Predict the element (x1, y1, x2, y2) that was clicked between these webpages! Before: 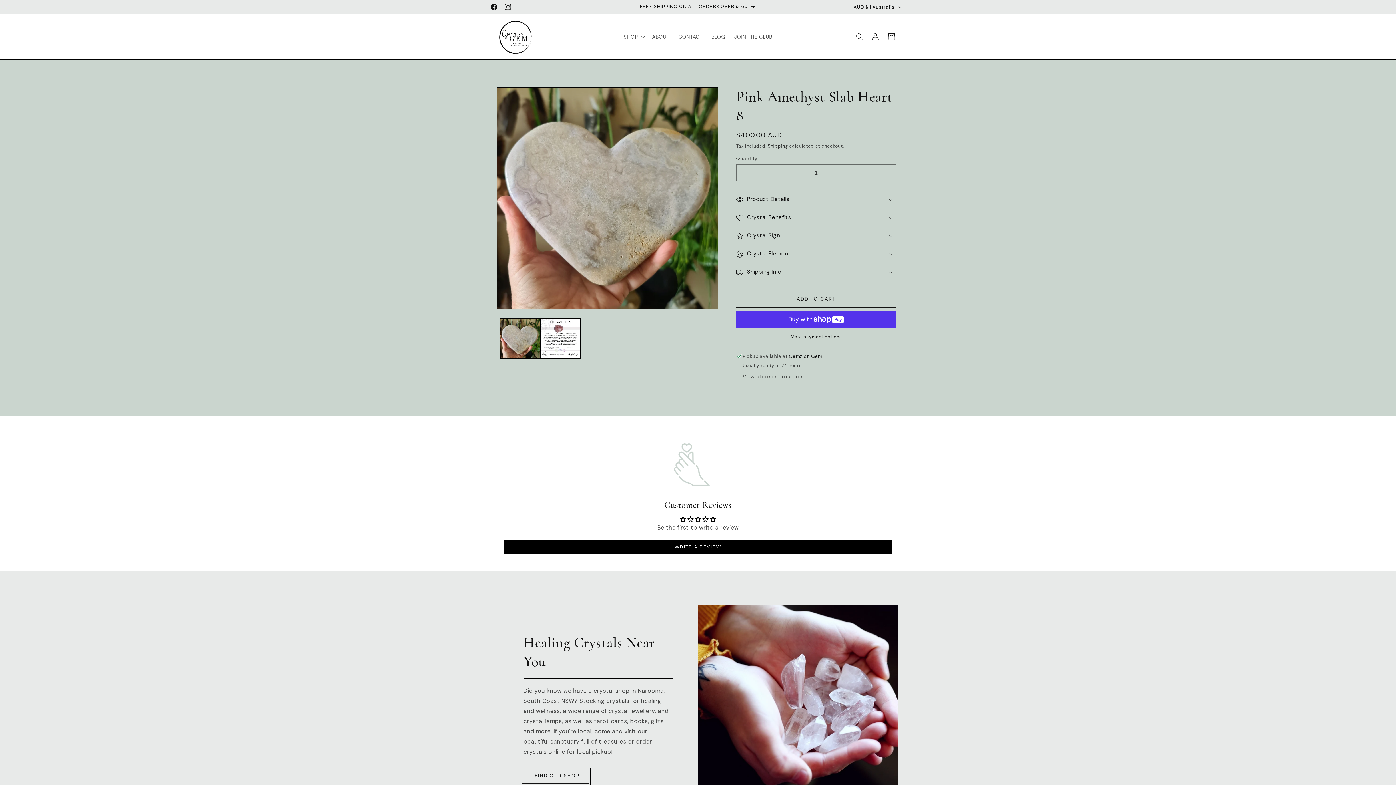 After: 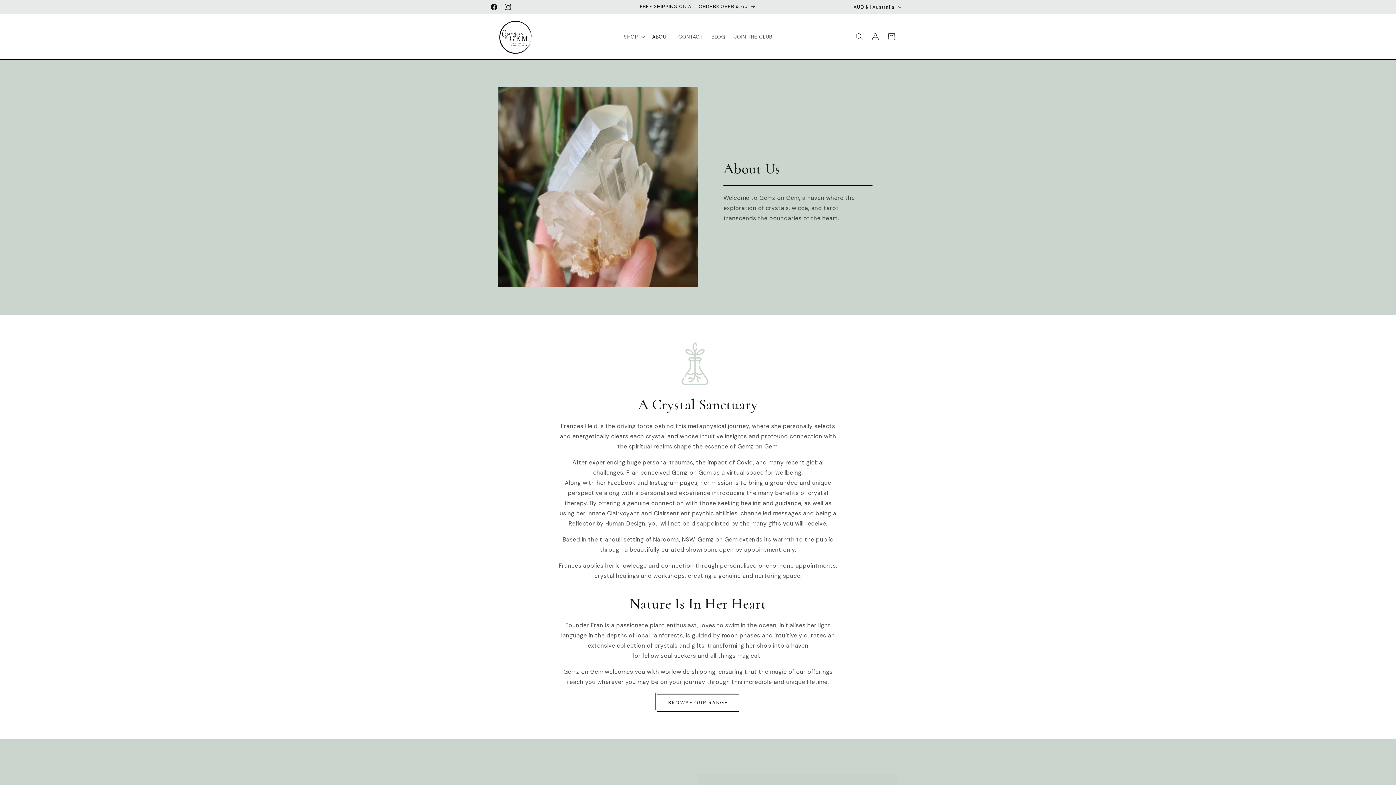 Action: bbox: (647, 29, 674, 44) label: ABOUT